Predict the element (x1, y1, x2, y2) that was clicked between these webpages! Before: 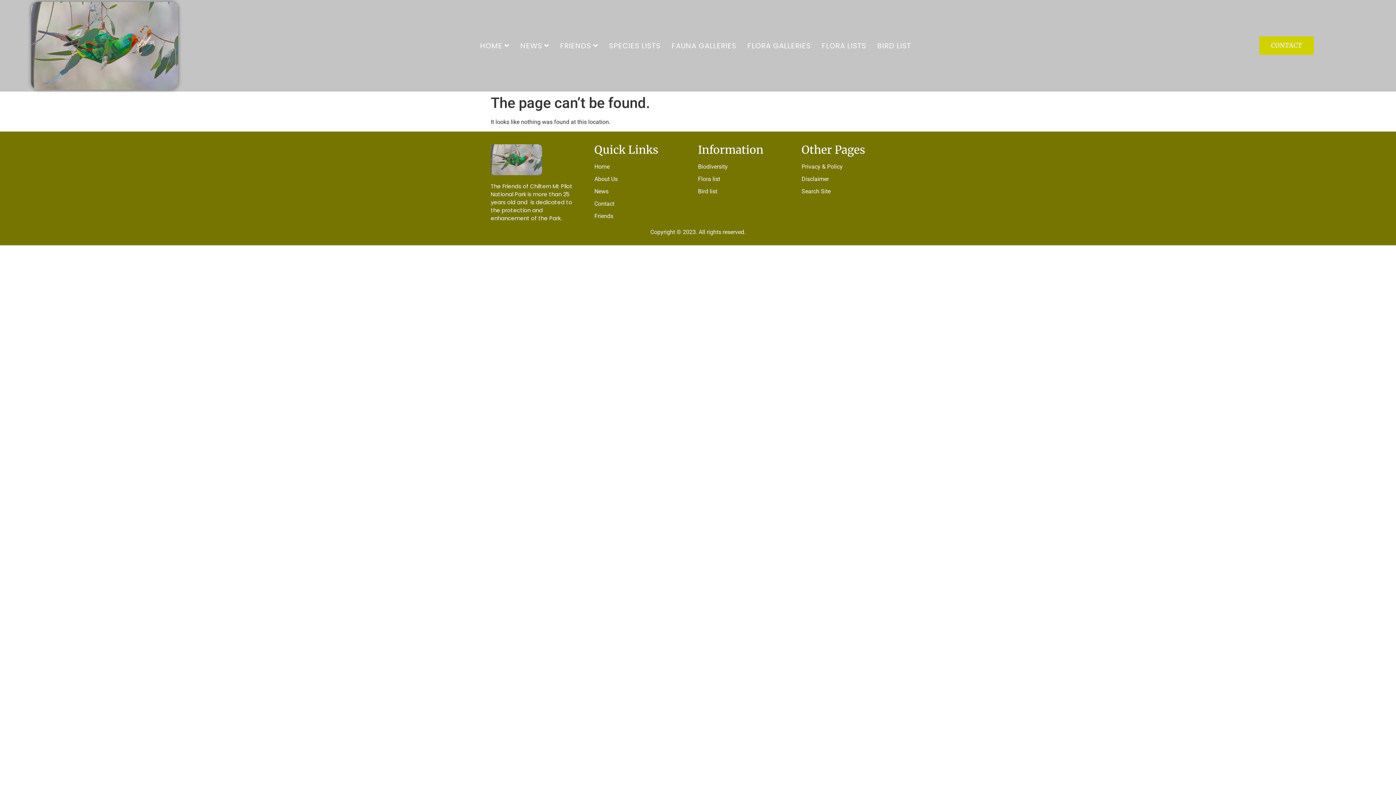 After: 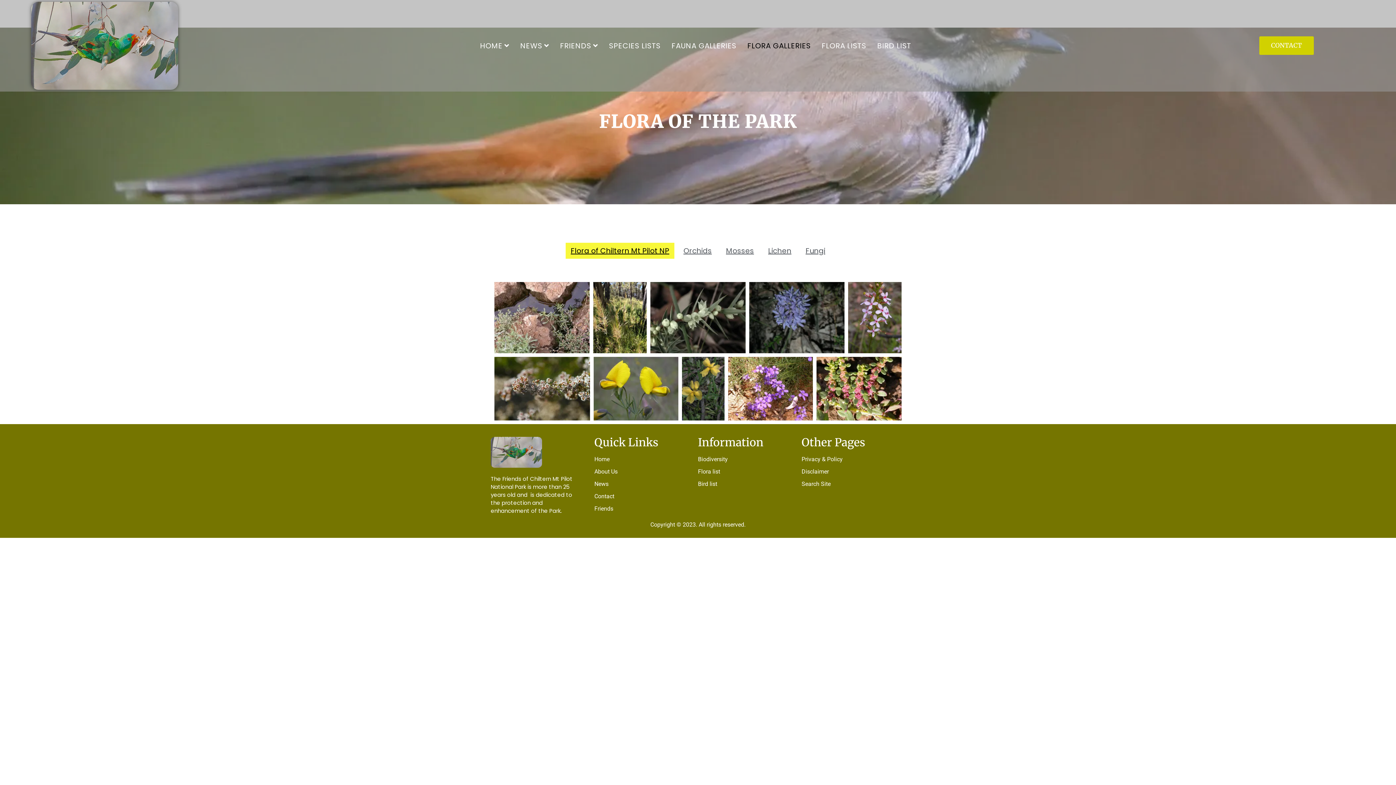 Action: bbox: (742, 33, 816, 58) label: FLORA GALLERIES